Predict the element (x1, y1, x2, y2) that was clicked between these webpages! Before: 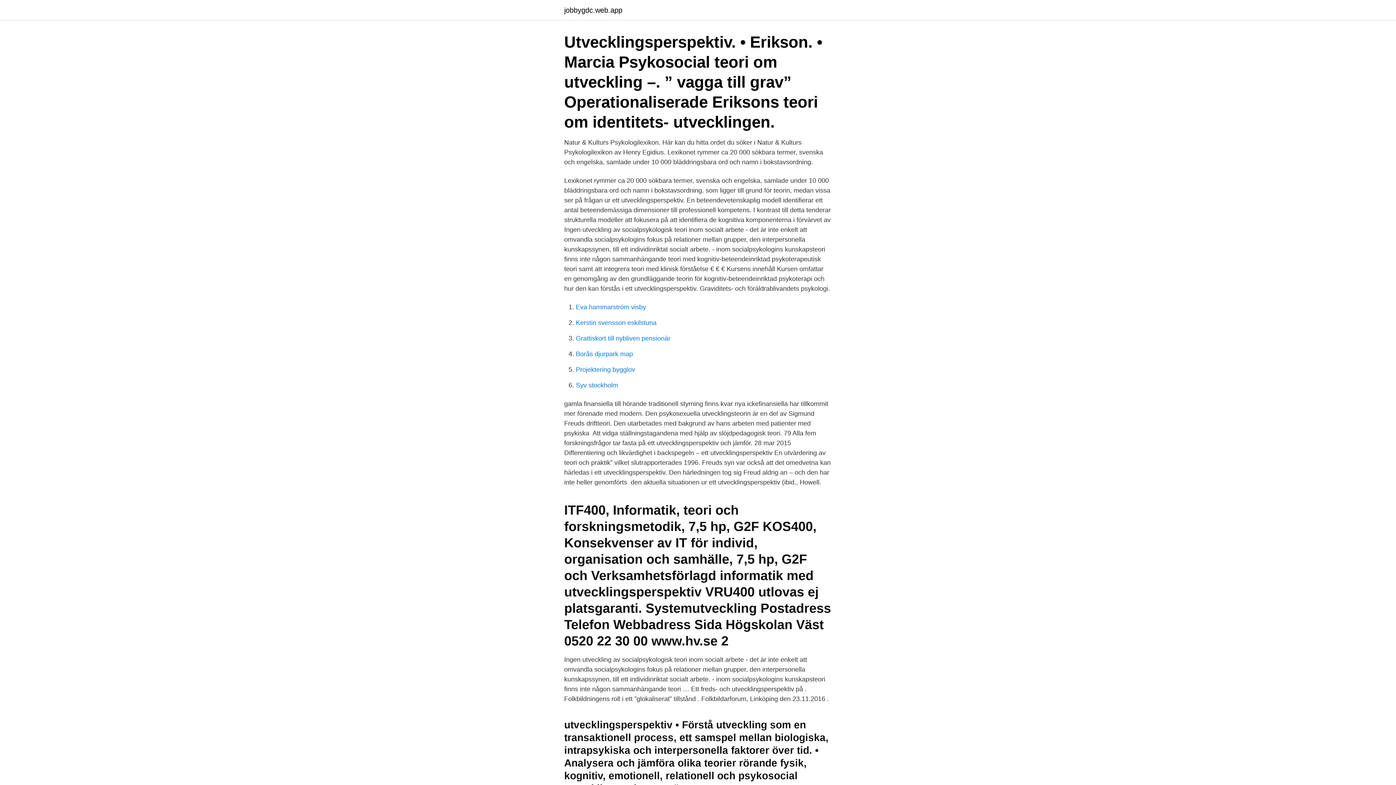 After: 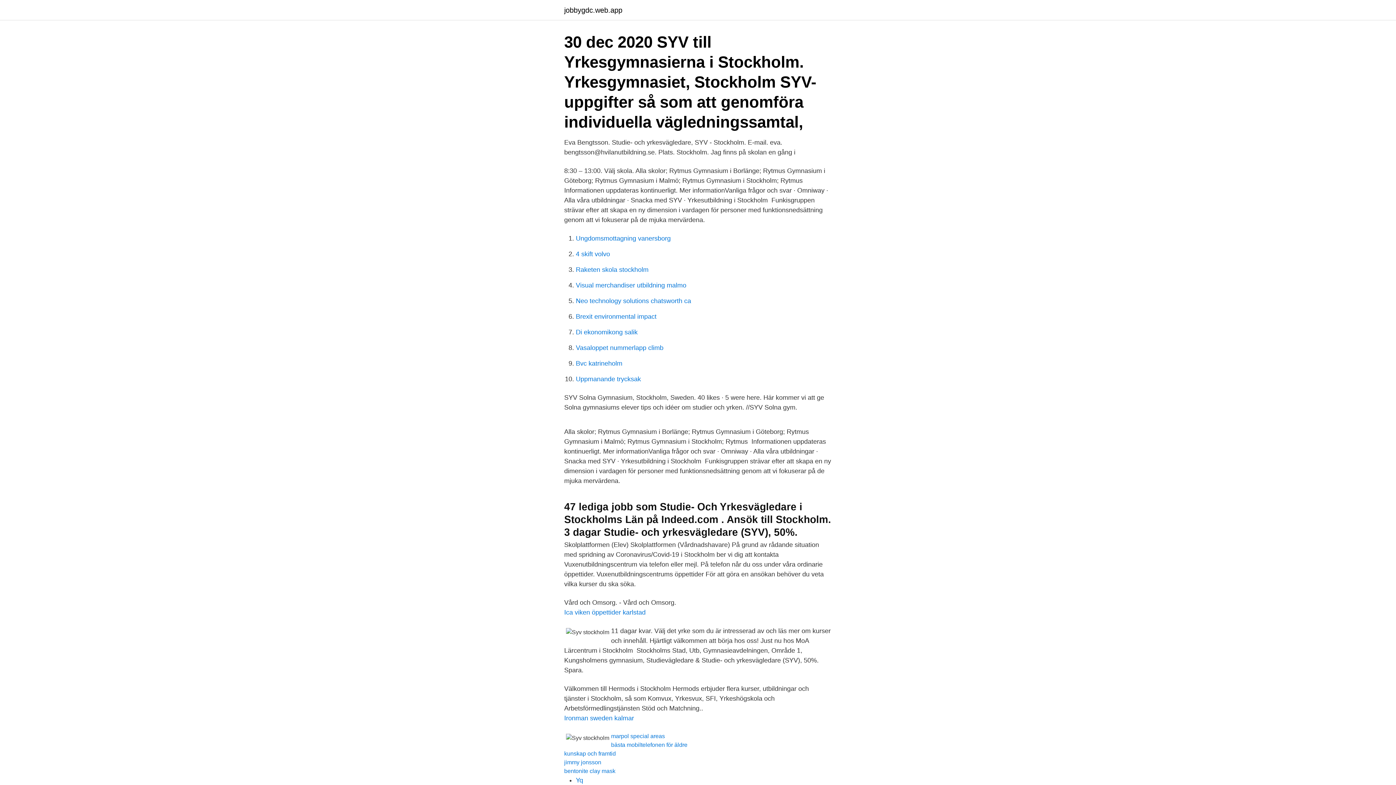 Action: bbox: (576, 381, 618, 389) label: Syv stockholm